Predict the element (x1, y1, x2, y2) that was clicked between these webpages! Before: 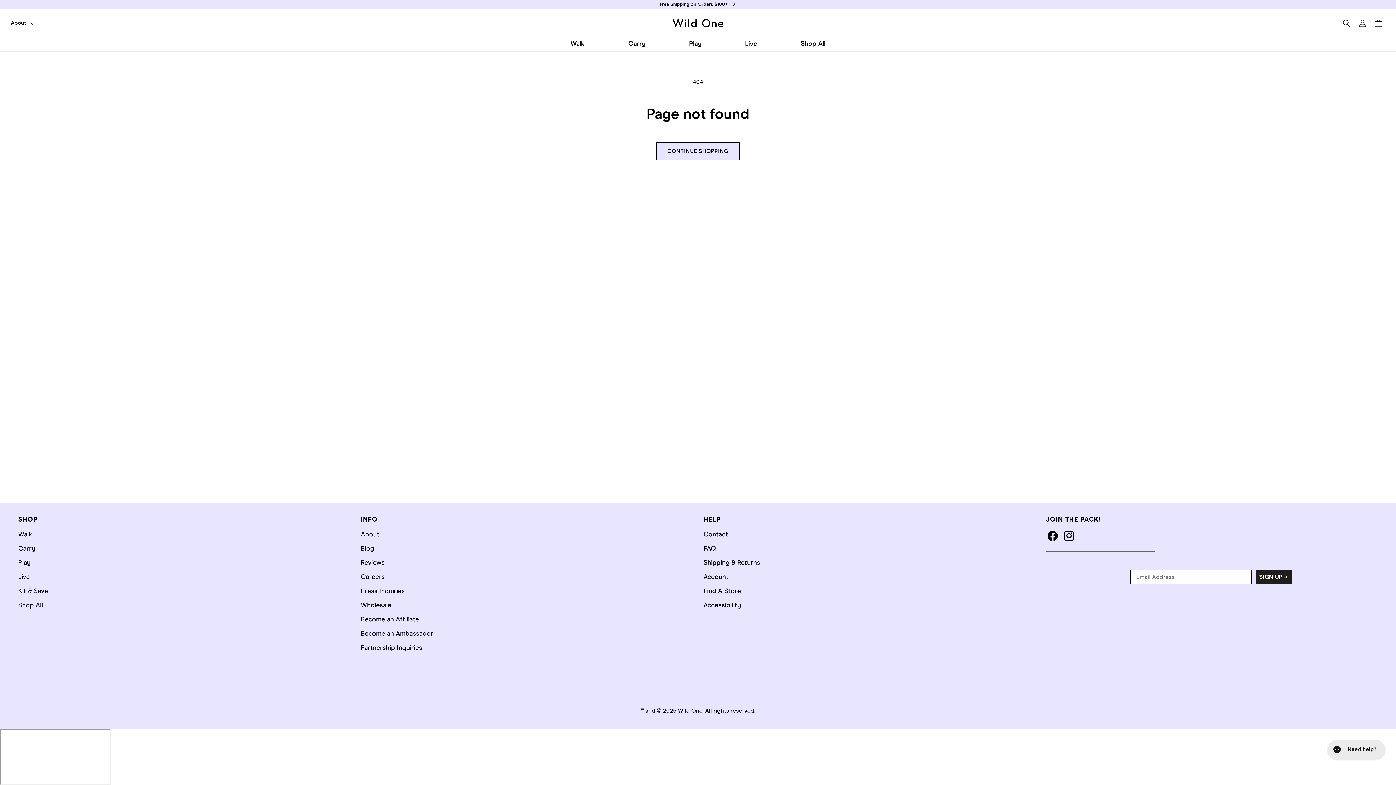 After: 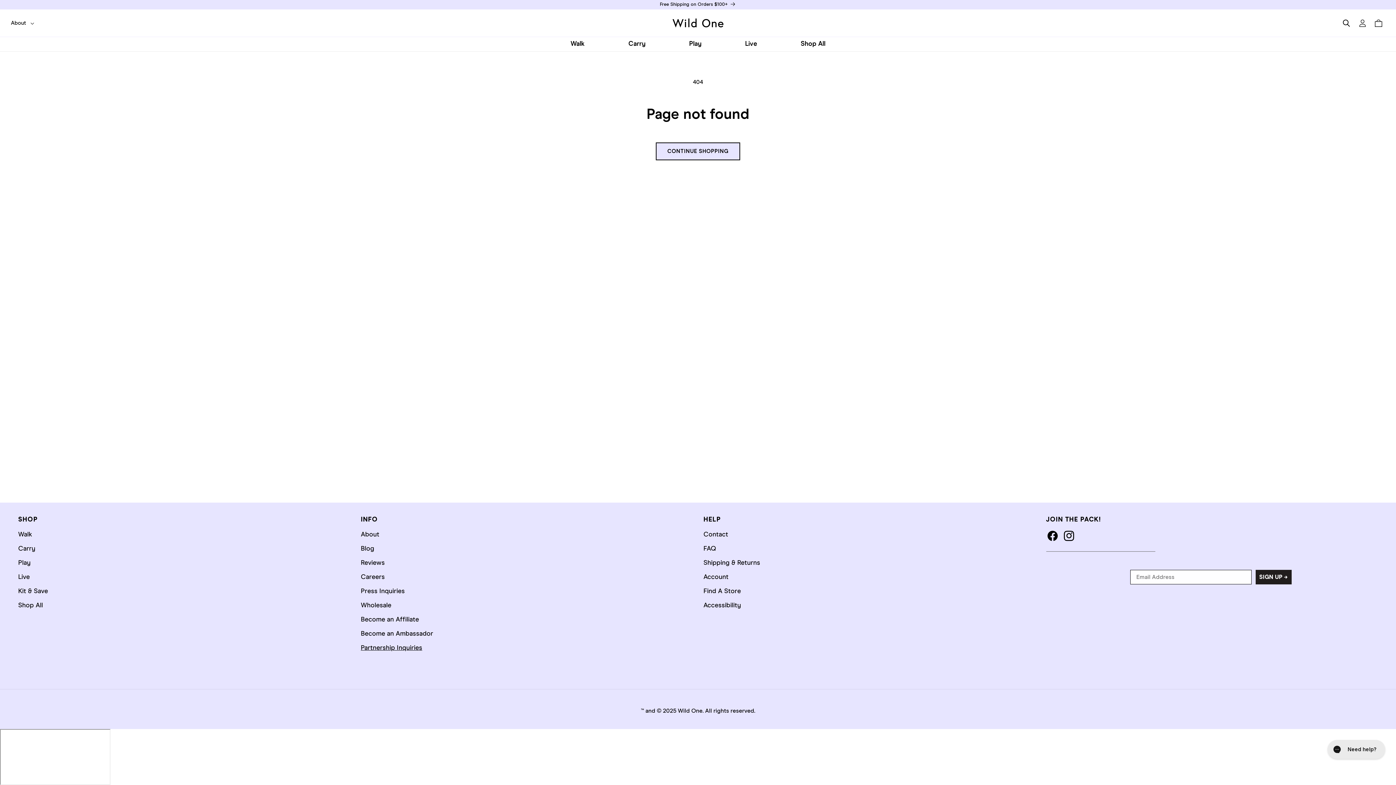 Action: bbox: (360, 644, 422, 652) label: Partnership Inquiries